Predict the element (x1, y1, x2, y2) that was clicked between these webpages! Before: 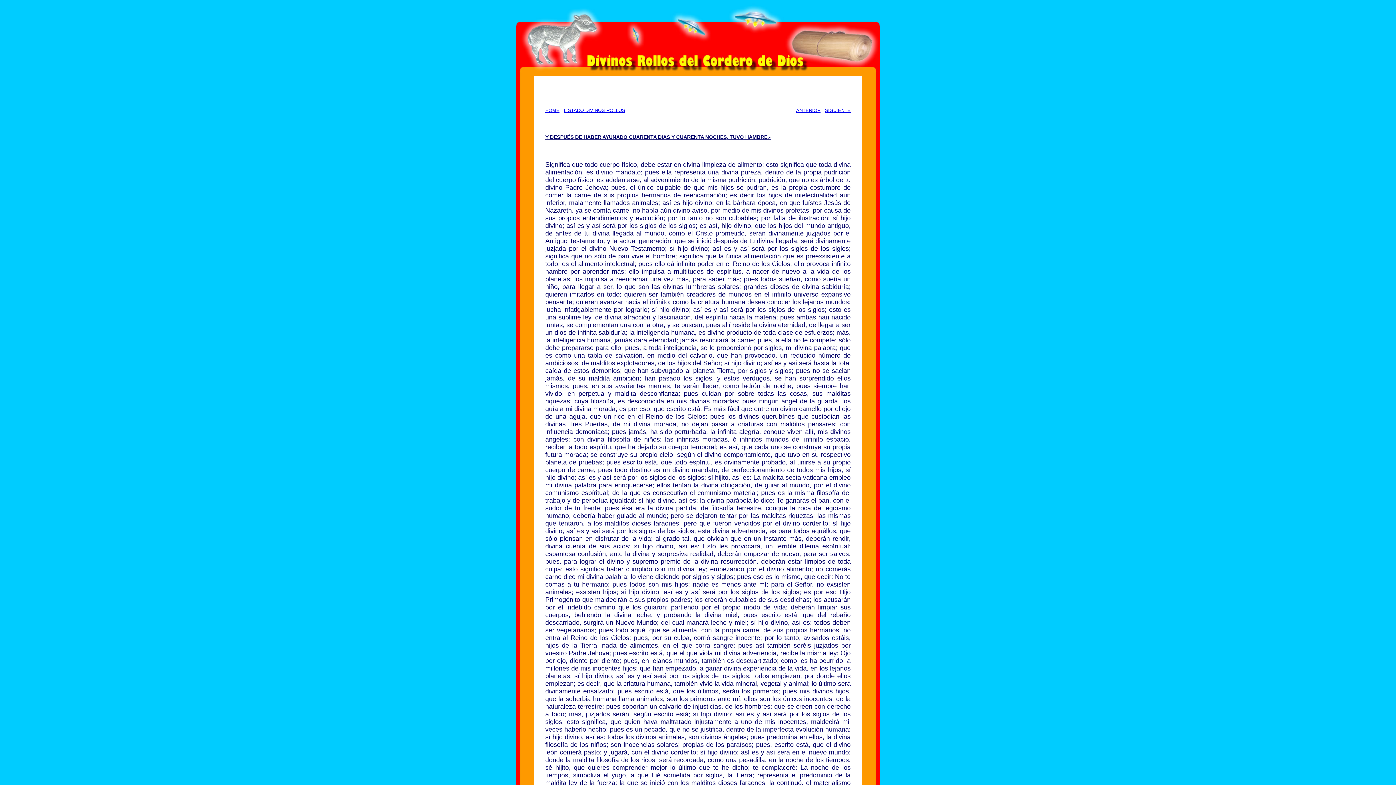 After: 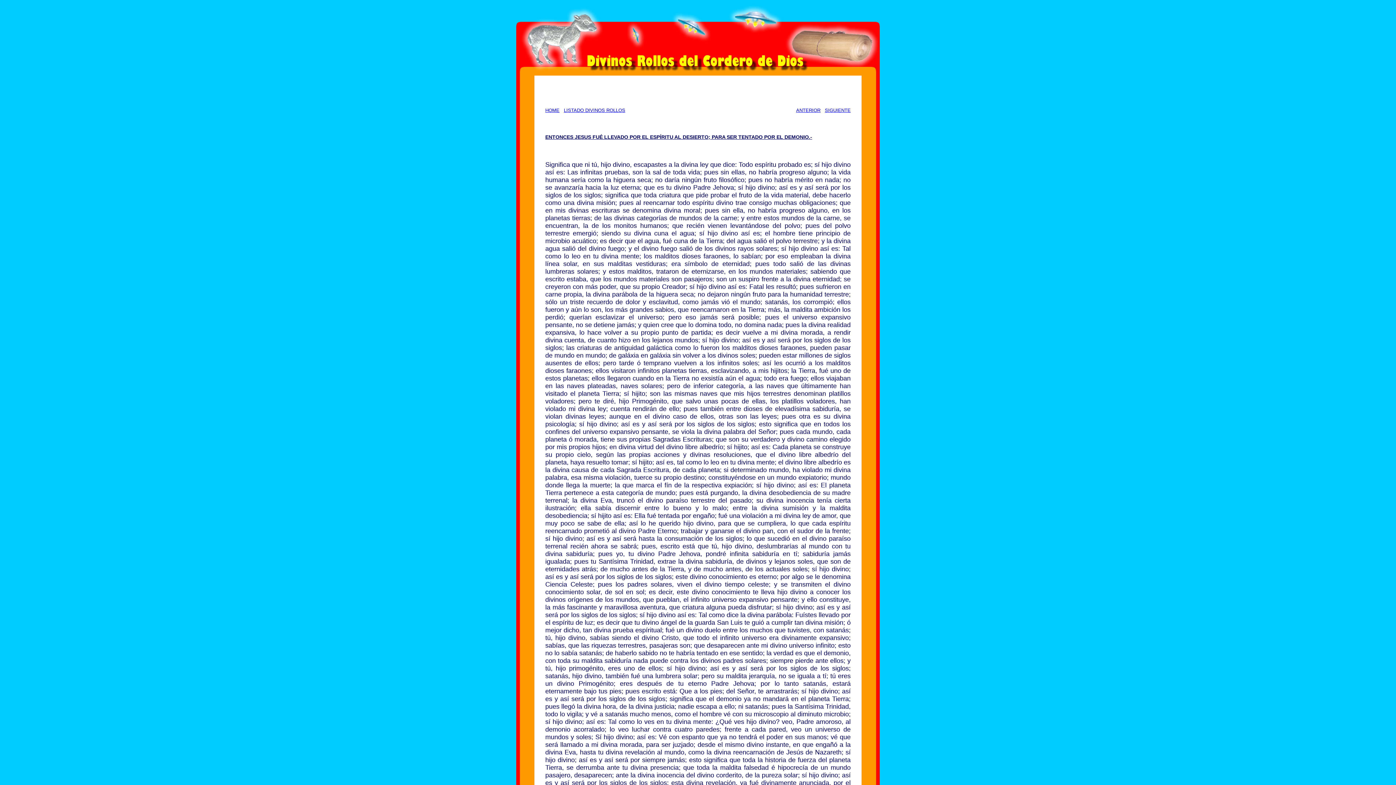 Action: bbox: (796, 107, 820, 113) label: ANTERIOR